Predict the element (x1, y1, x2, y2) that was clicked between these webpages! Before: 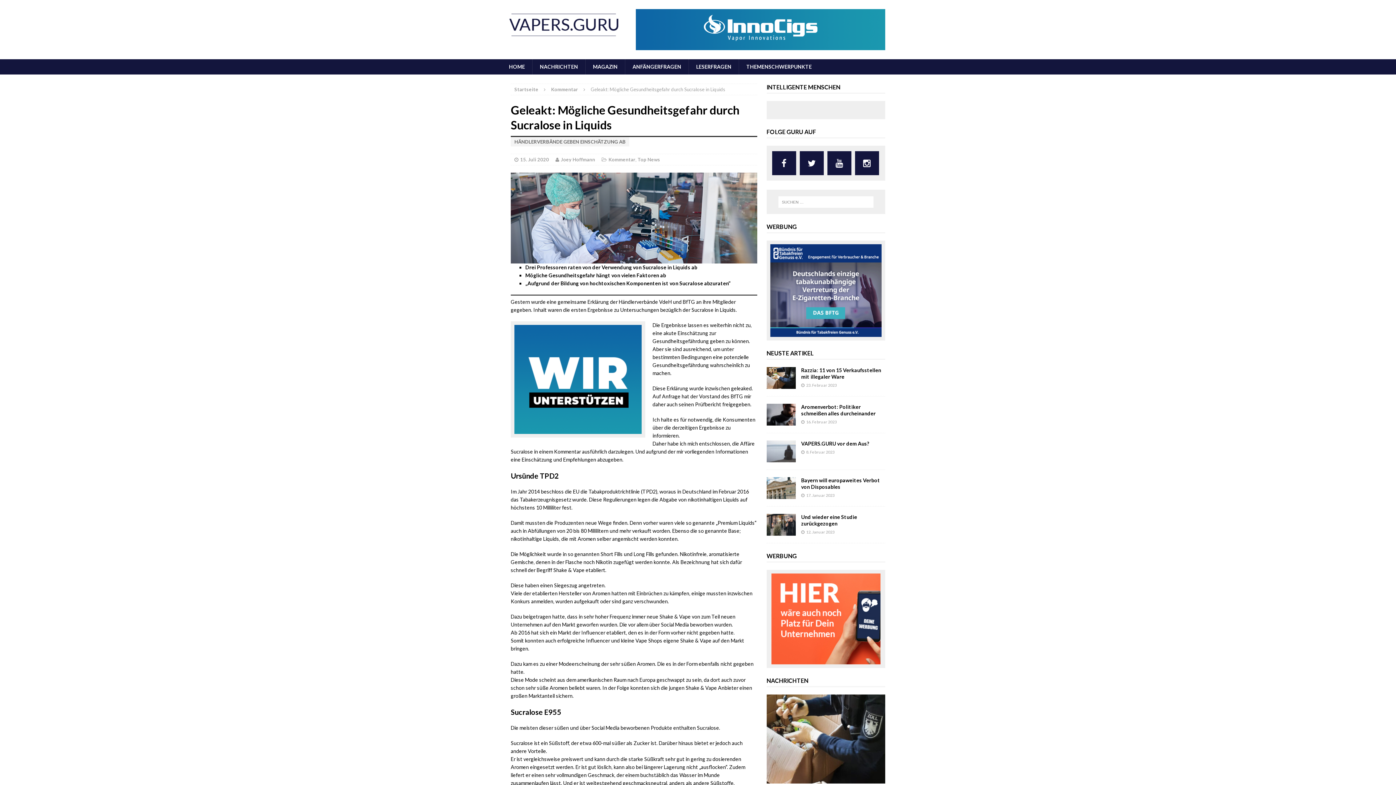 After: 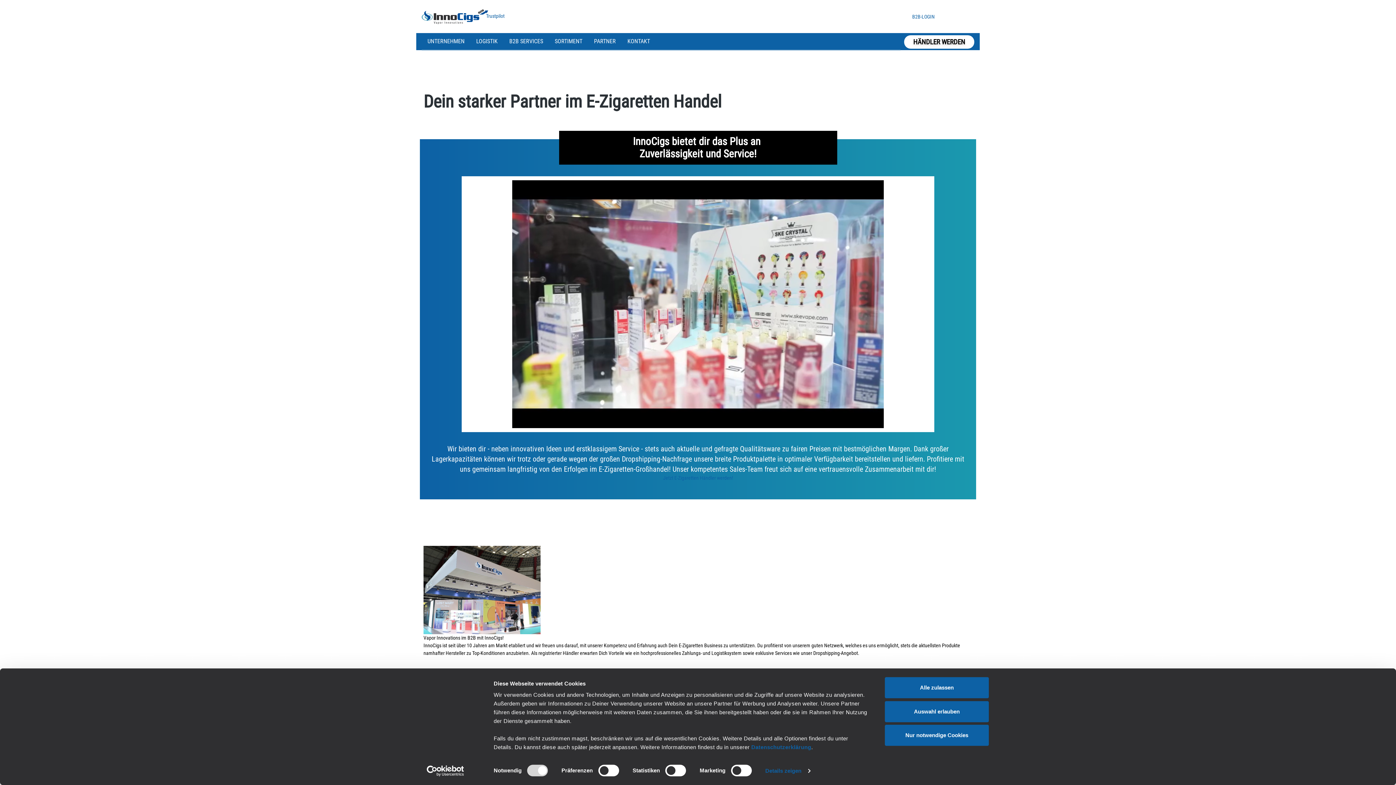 Action: bbox: (514, 426, 641, 433)